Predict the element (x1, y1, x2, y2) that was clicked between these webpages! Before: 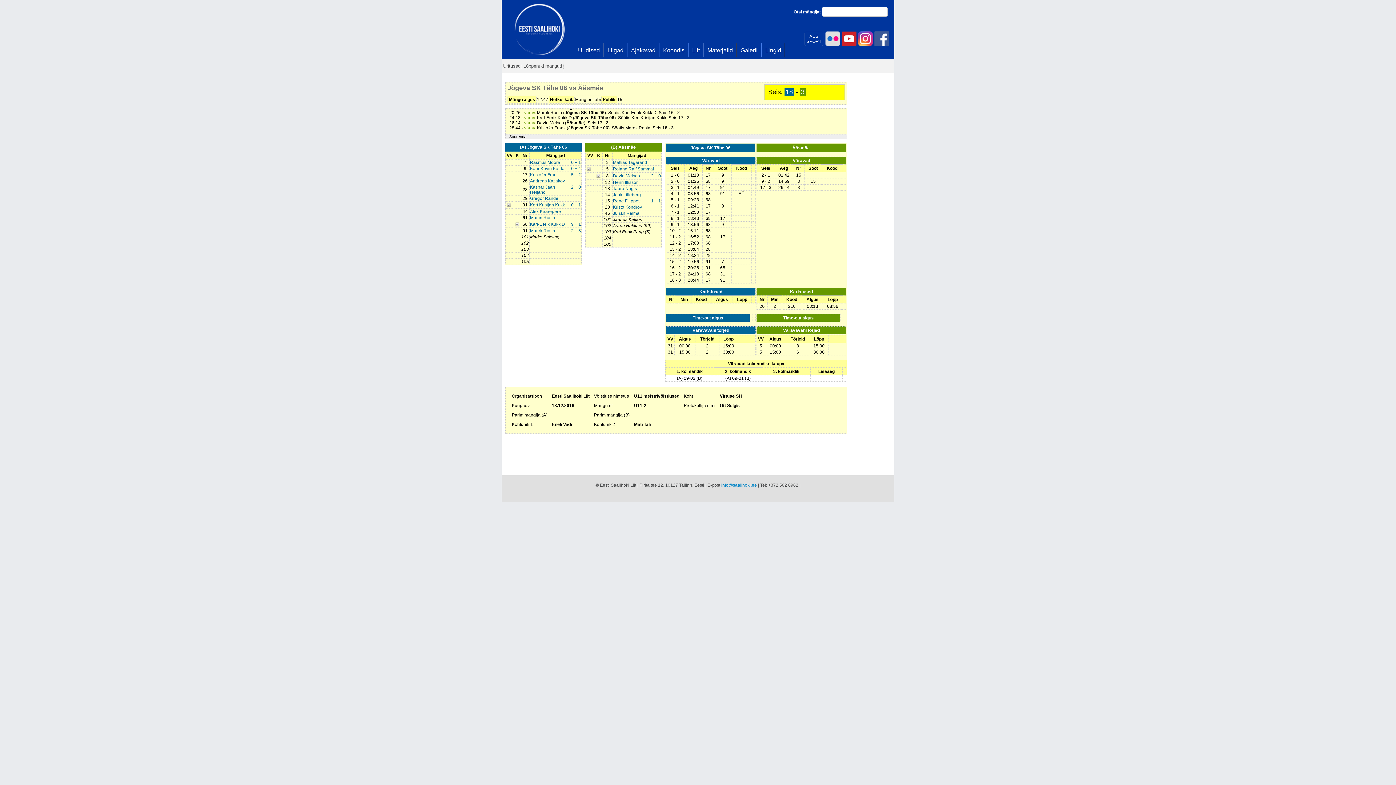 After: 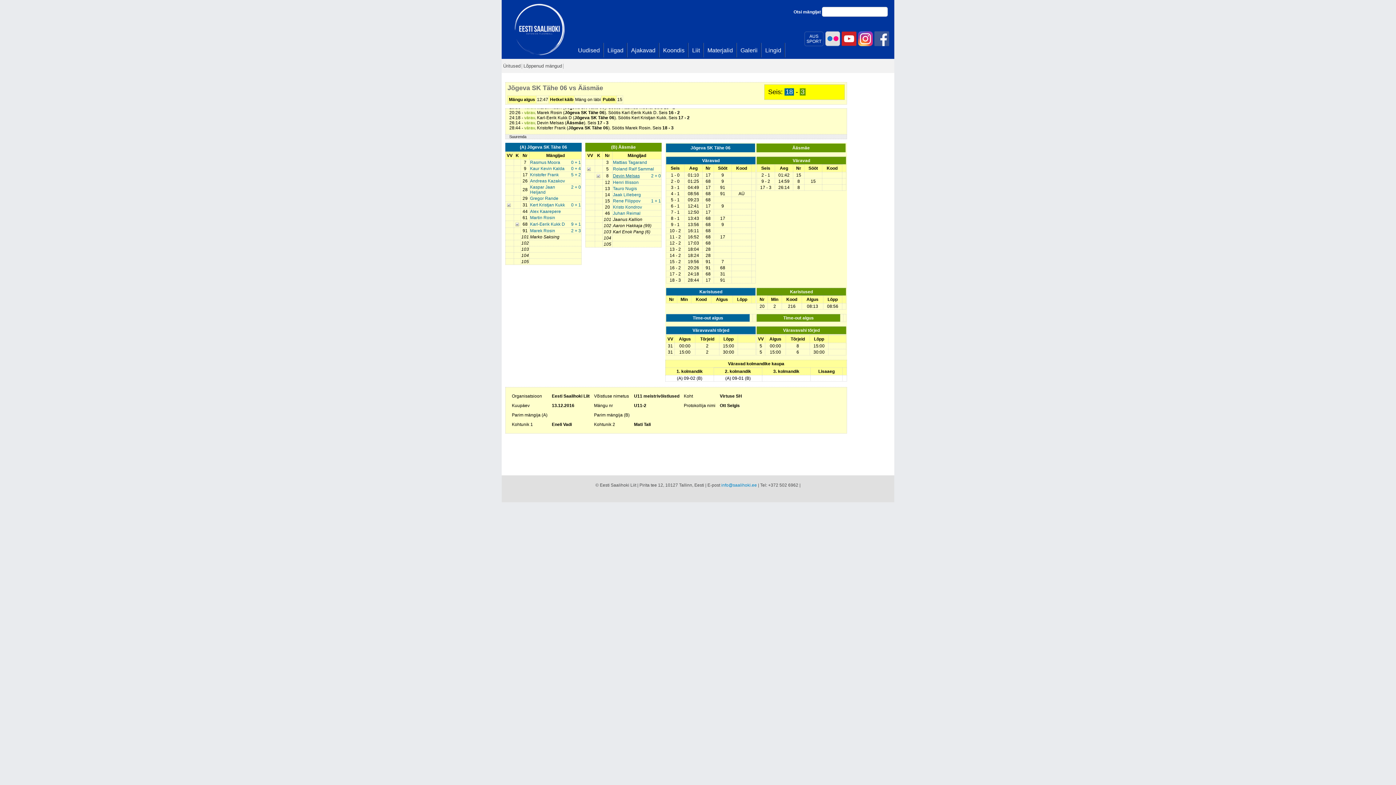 Action: label: 2 + 0
Devin Melsas bbox: (613, 173, 640, 178)